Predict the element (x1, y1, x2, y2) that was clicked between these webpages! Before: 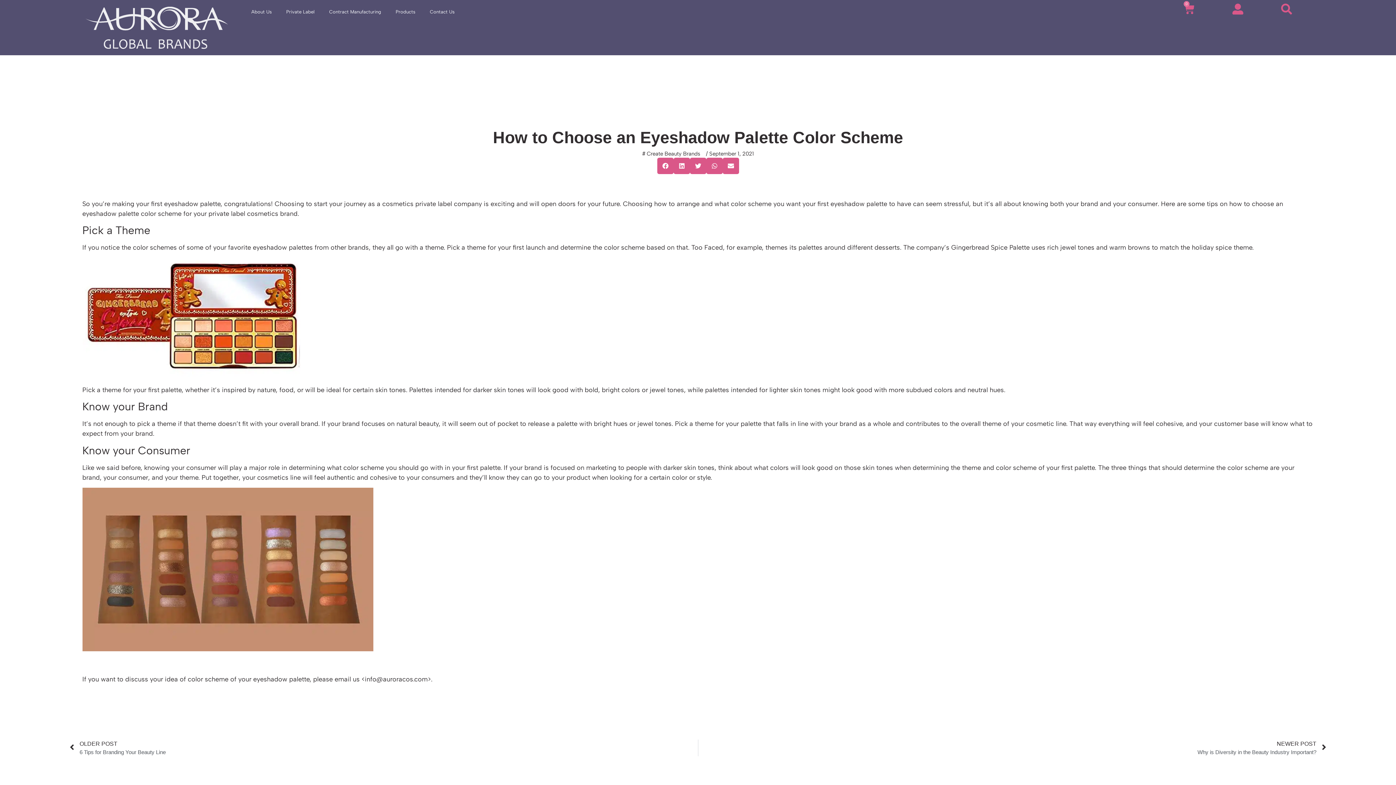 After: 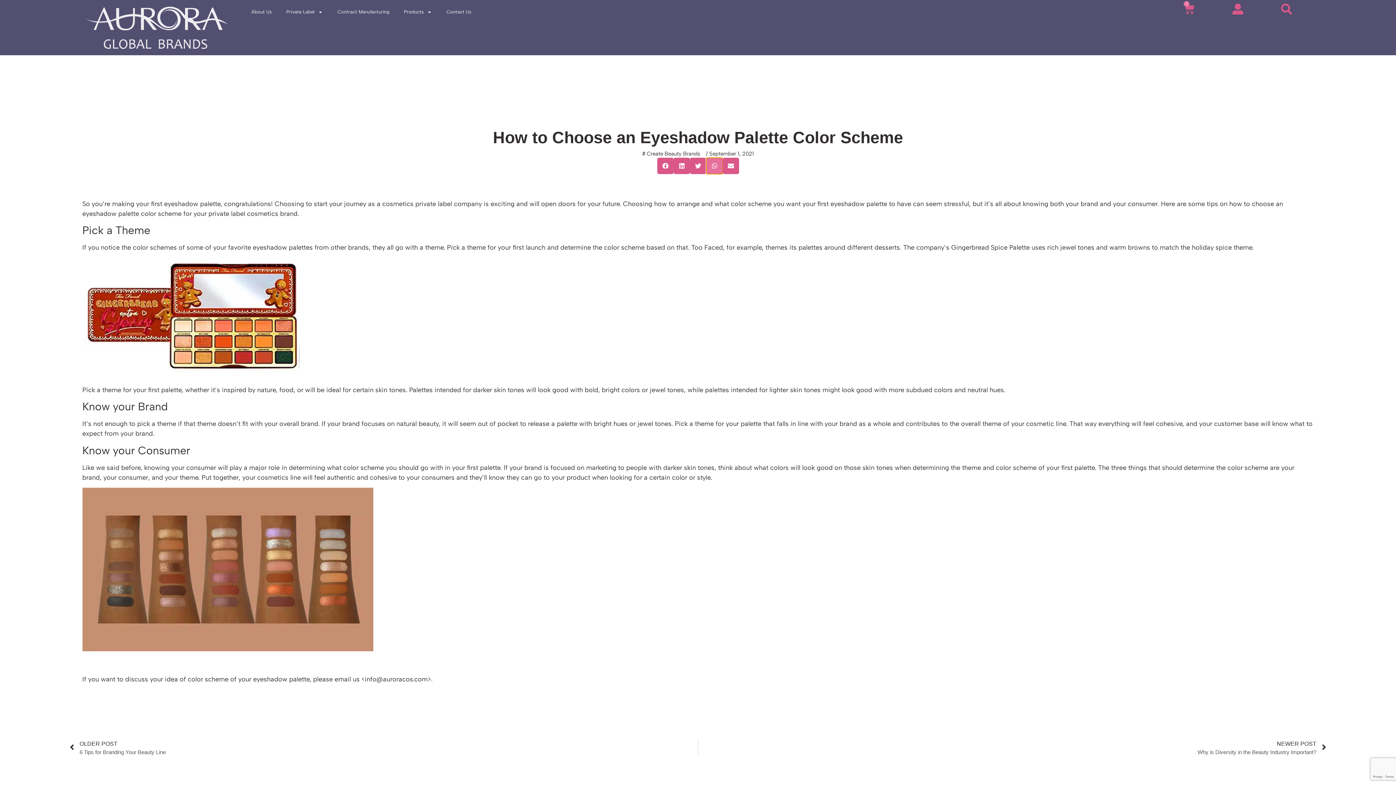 Action: bbox: (706, 157, 722, 174) label: Share on whatsapp